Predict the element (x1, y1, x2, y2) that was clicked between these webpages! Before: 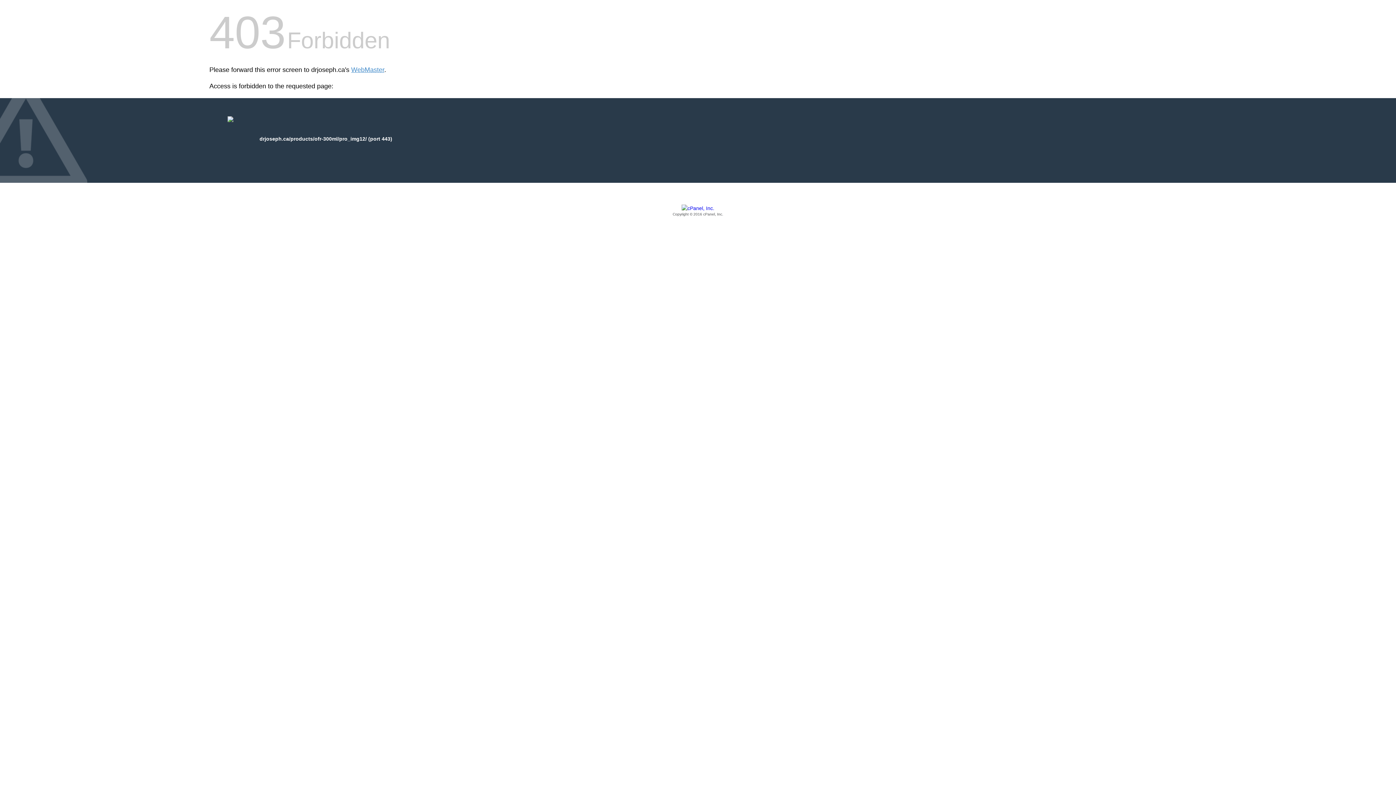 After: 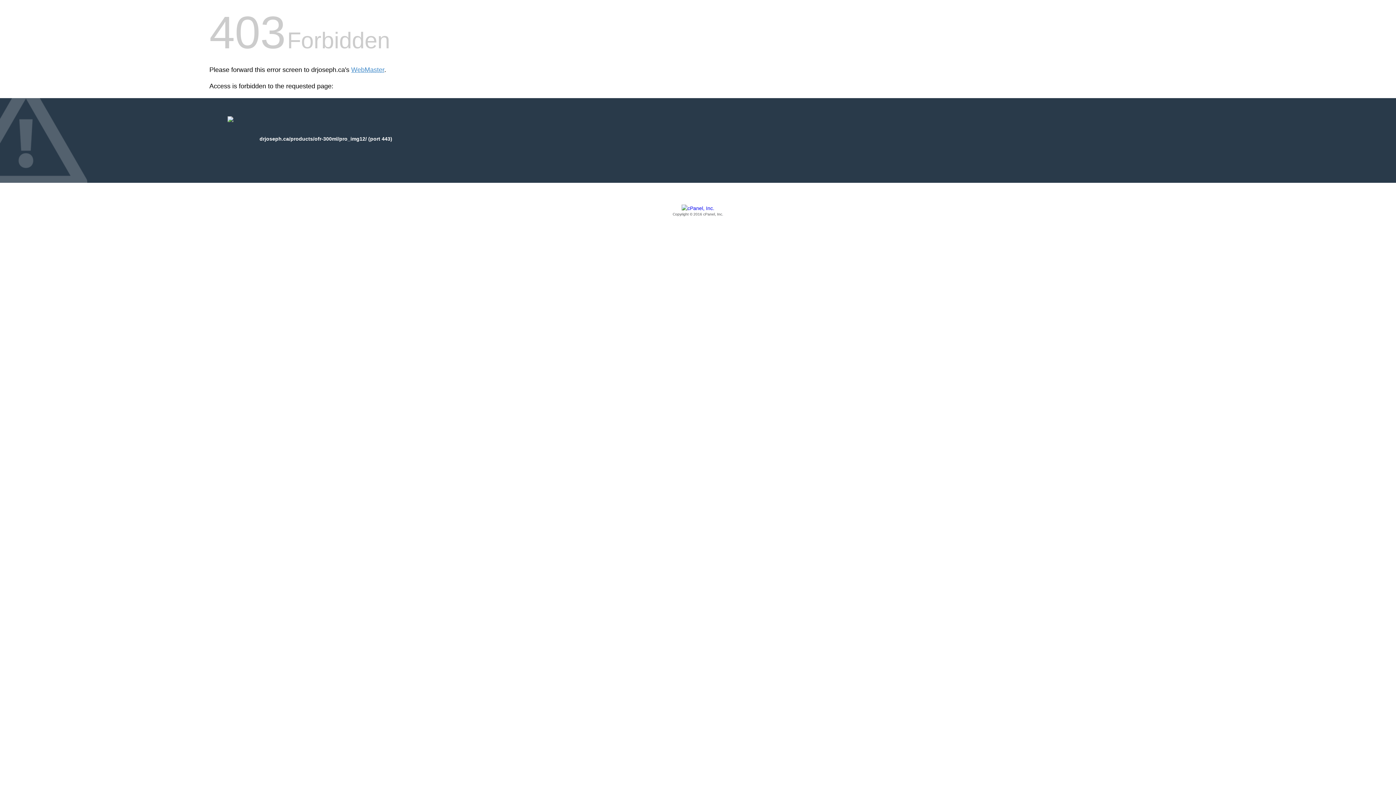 Action: bbox: (209, 205, 1186, 217) label: Copyright © 2016 cPanel, Inc.